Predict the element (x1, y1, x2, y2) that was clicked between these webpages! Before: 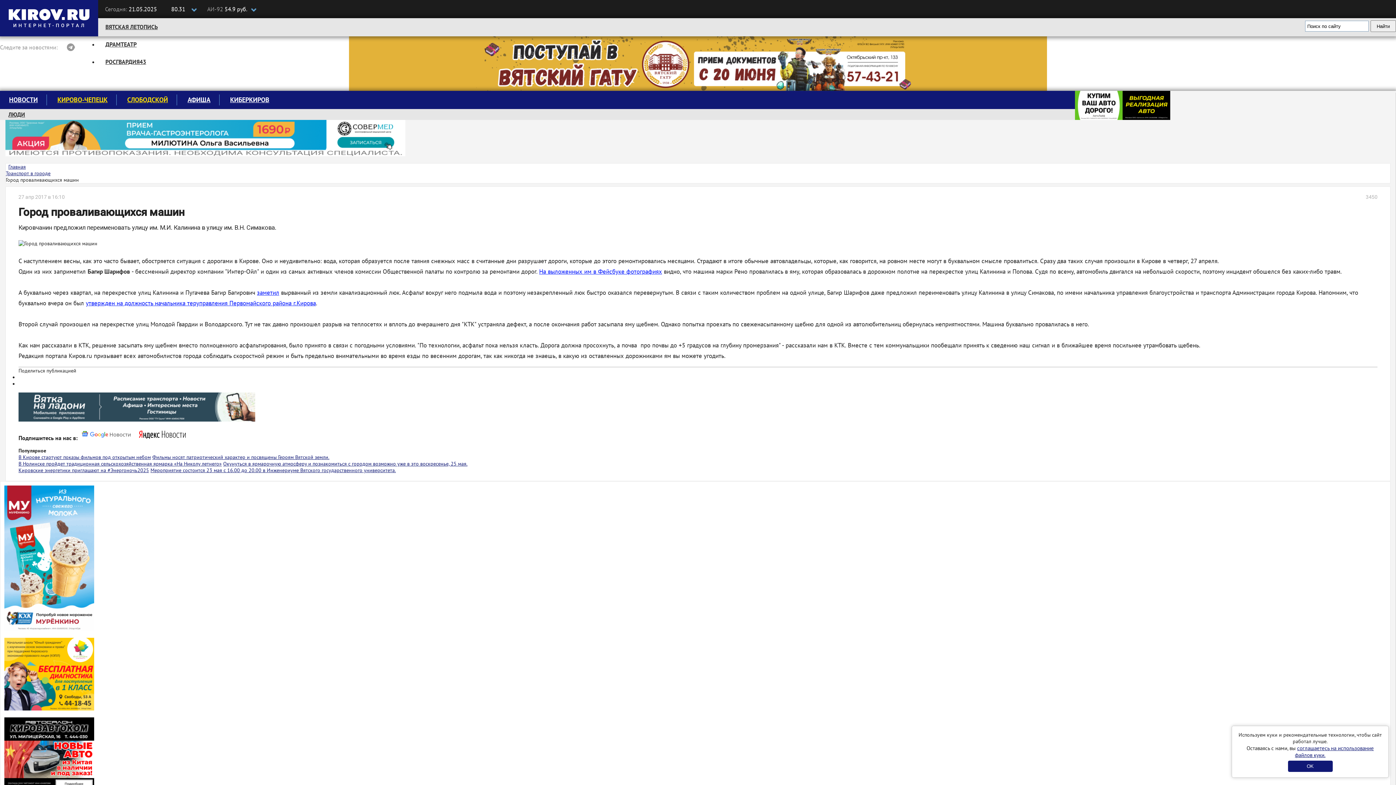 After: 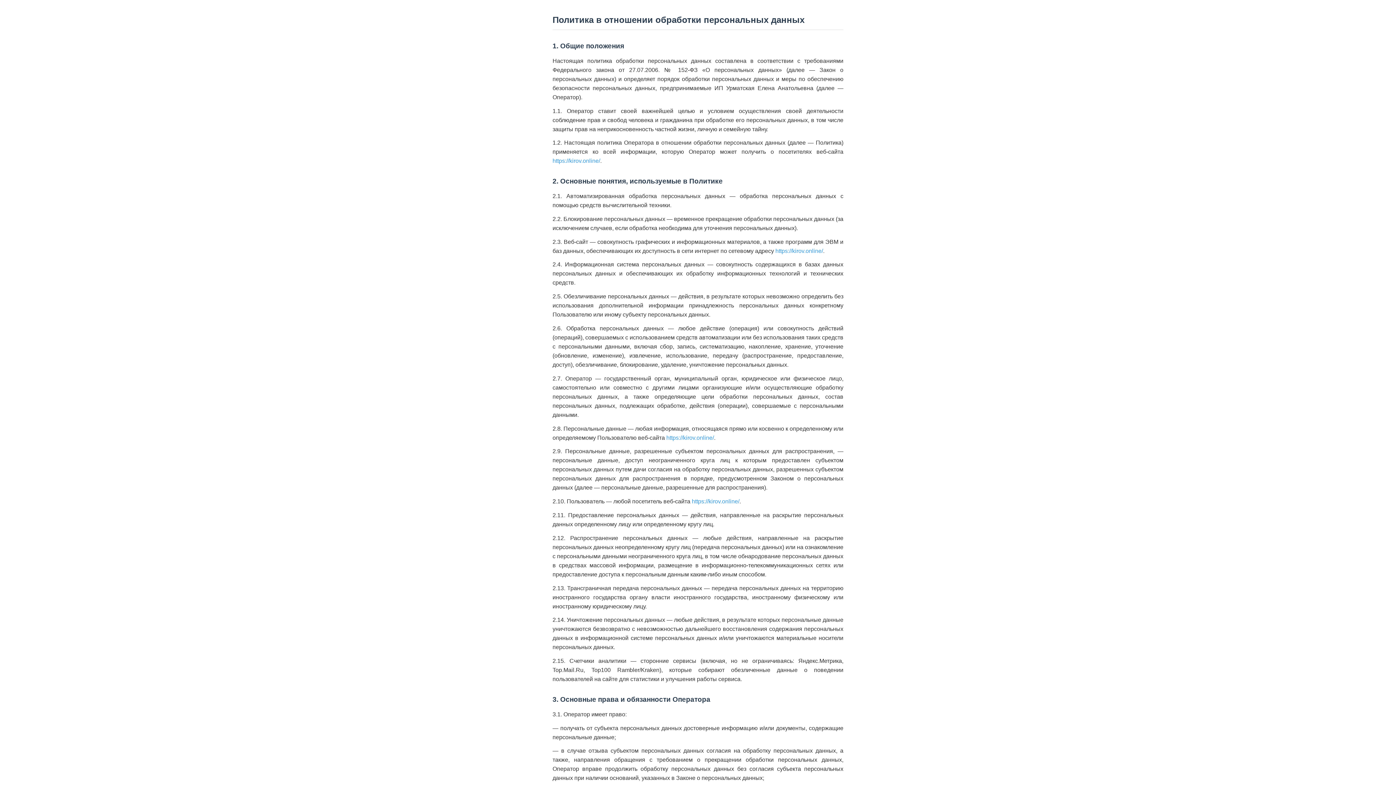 Action: label: Политика конфиденциальности bbox: (0, 575, 81, 582)